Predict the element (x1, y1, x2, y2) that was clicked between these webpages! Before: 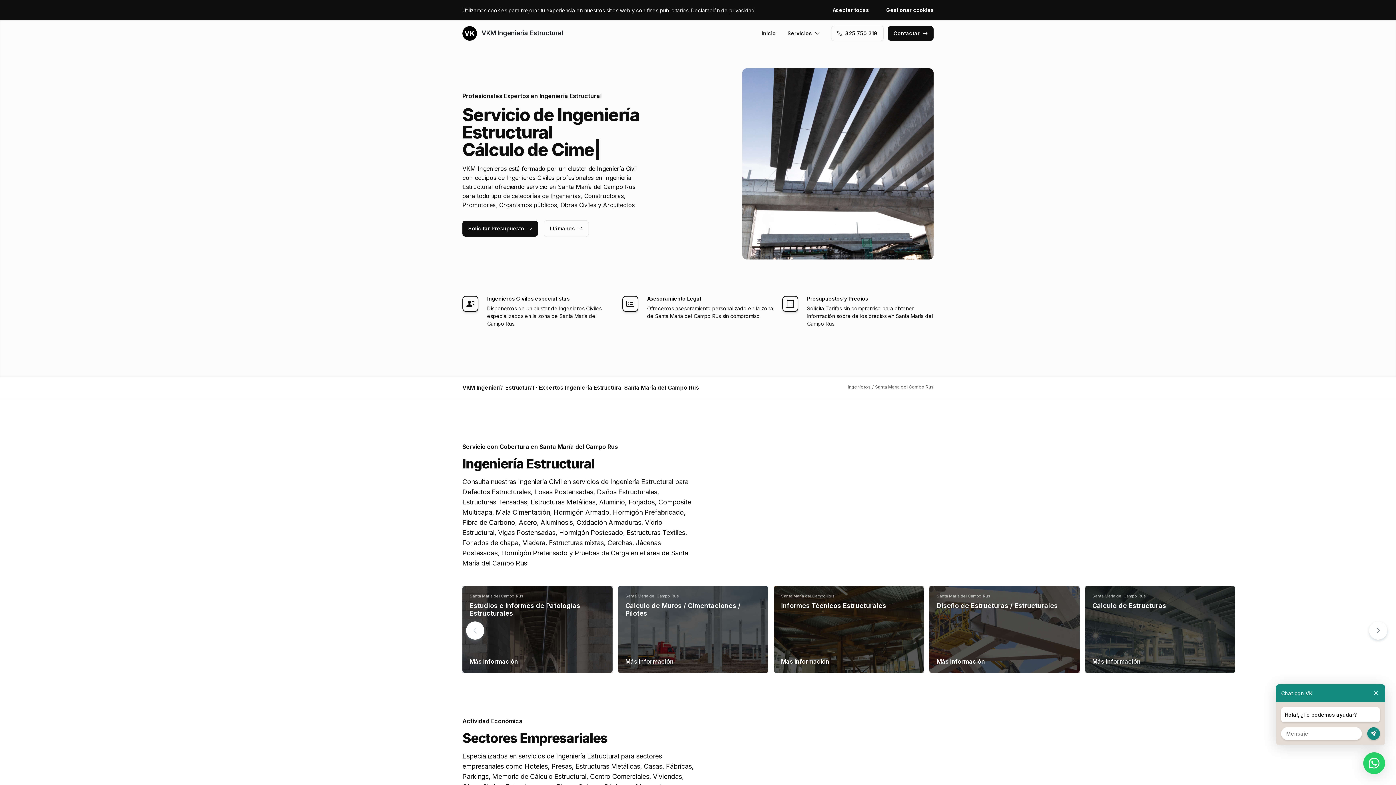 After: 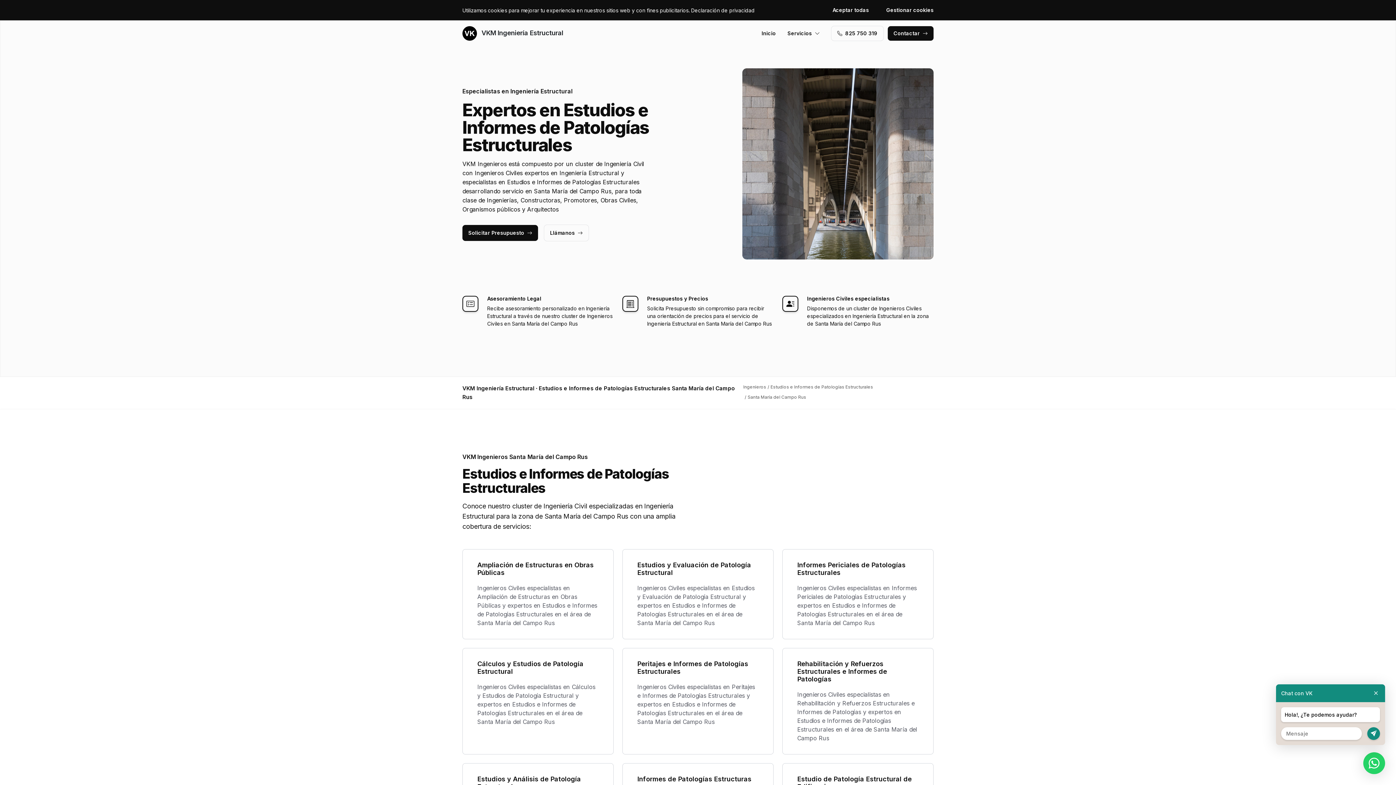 Action: label: Estudios e Informes de Patologías Estructurales bbox: (469, 602, 580, 617)